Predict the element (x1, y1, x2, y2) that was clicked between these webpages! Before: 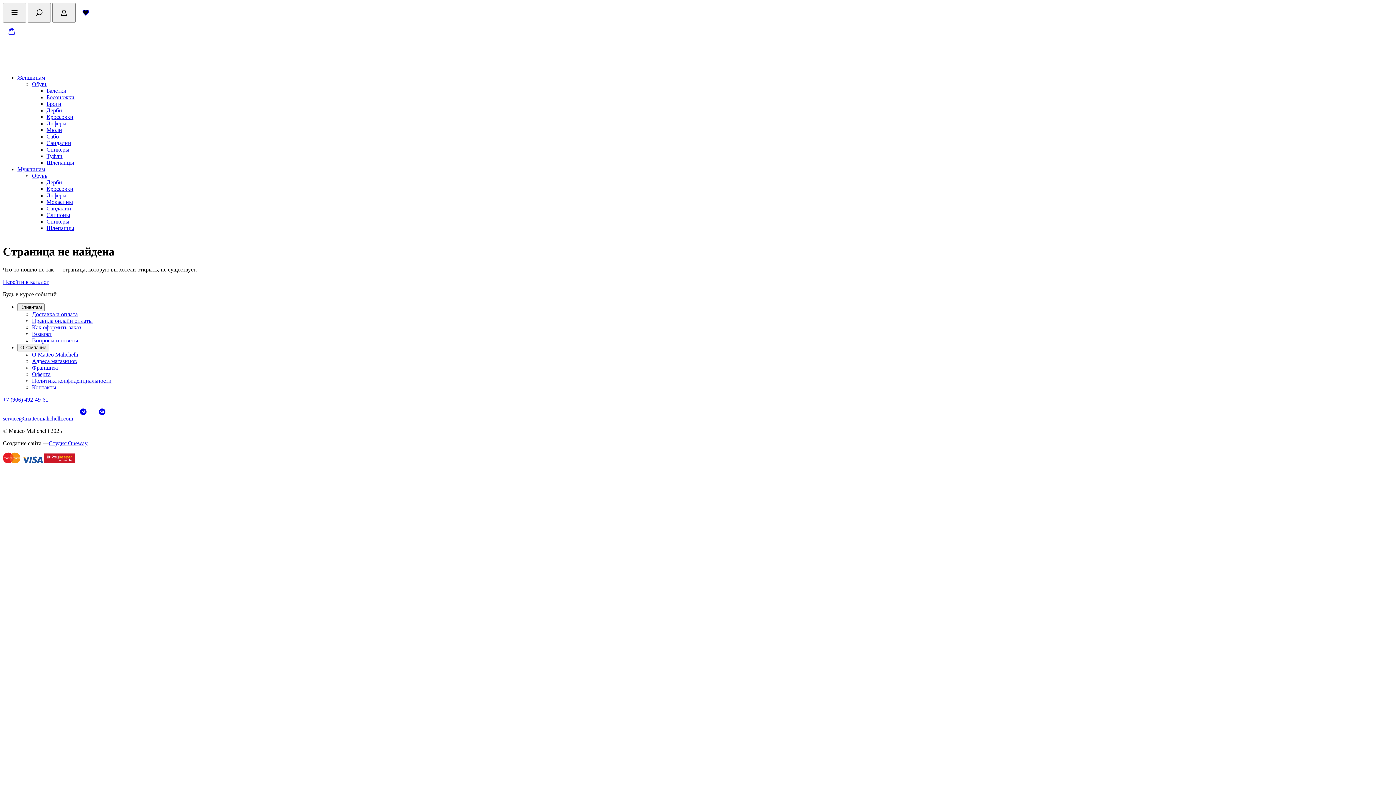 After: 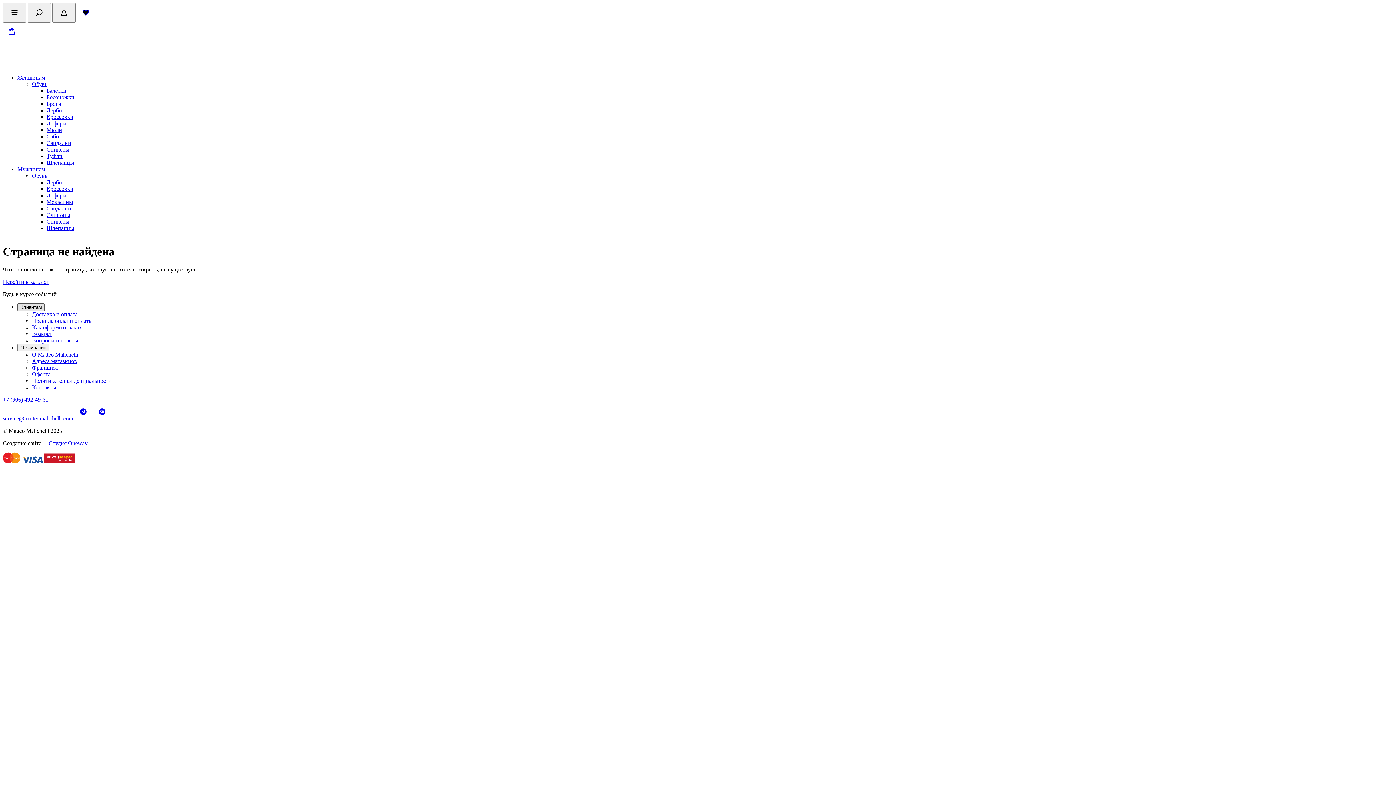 Action: label: Клиентам bbox: (17, 303, 44, 311)